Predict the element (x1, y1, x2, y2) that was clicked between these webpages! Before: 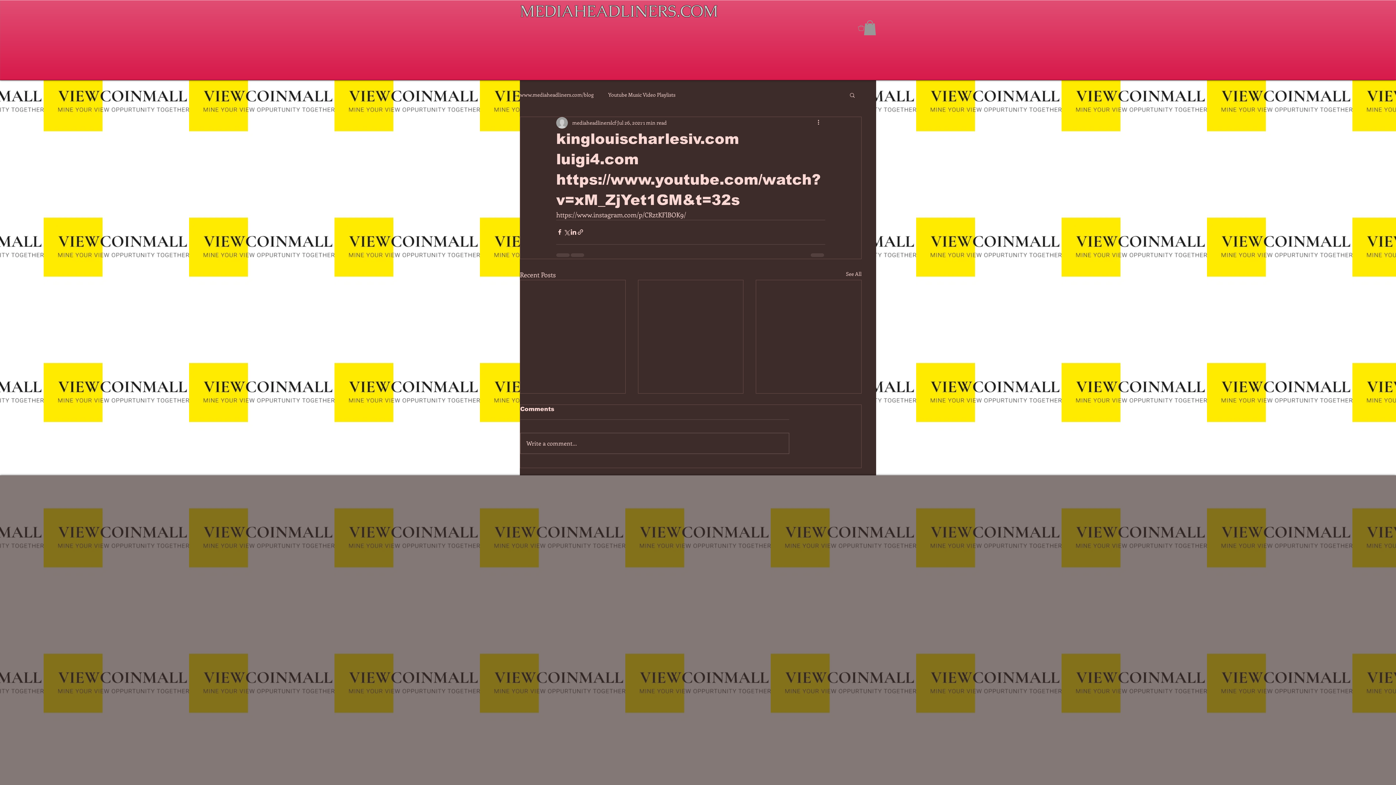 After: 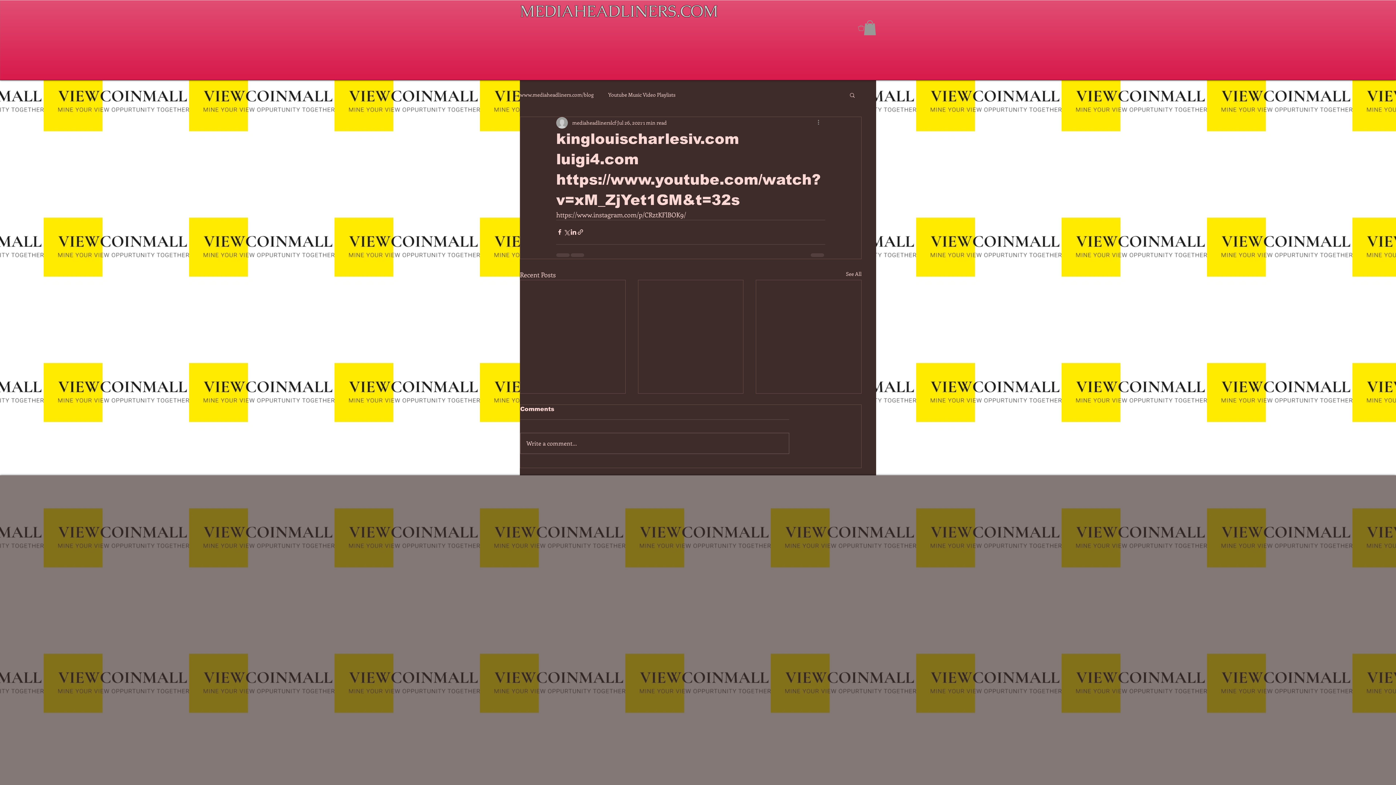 Action: bbox: (816, 118, 825, 127) label: More actions